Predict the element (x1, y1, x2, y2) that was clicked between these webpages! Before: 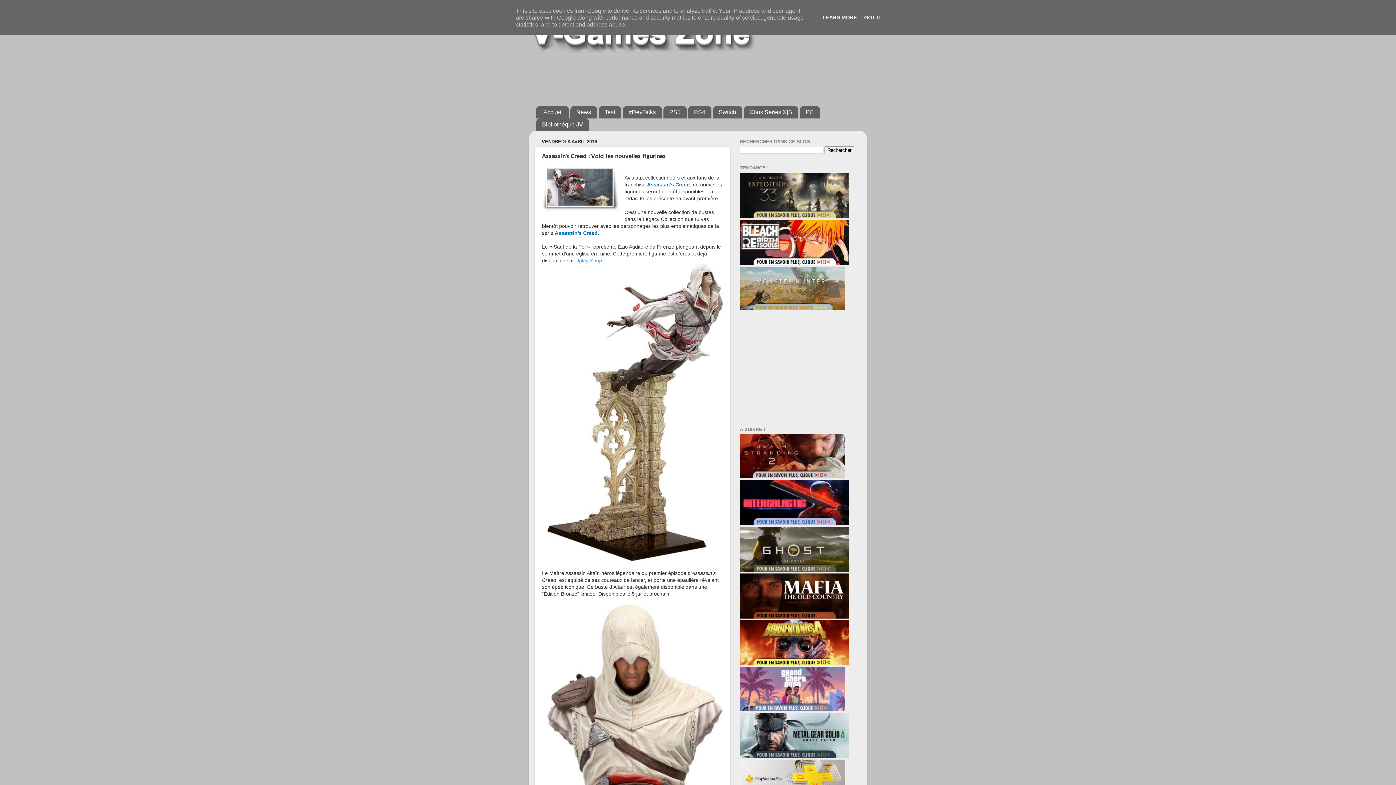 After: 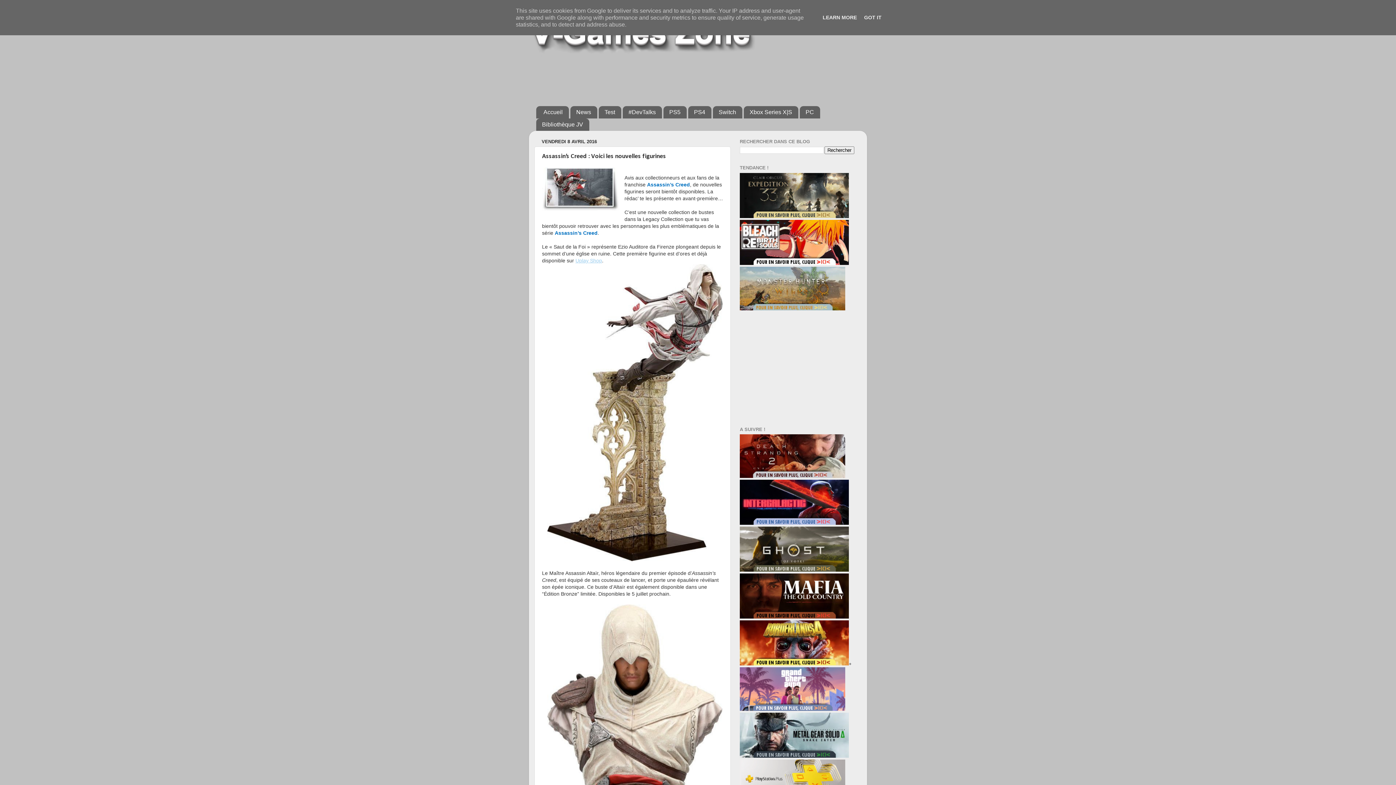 Action: bbox: (575, 257, 602, 263) label: Uplay Shop